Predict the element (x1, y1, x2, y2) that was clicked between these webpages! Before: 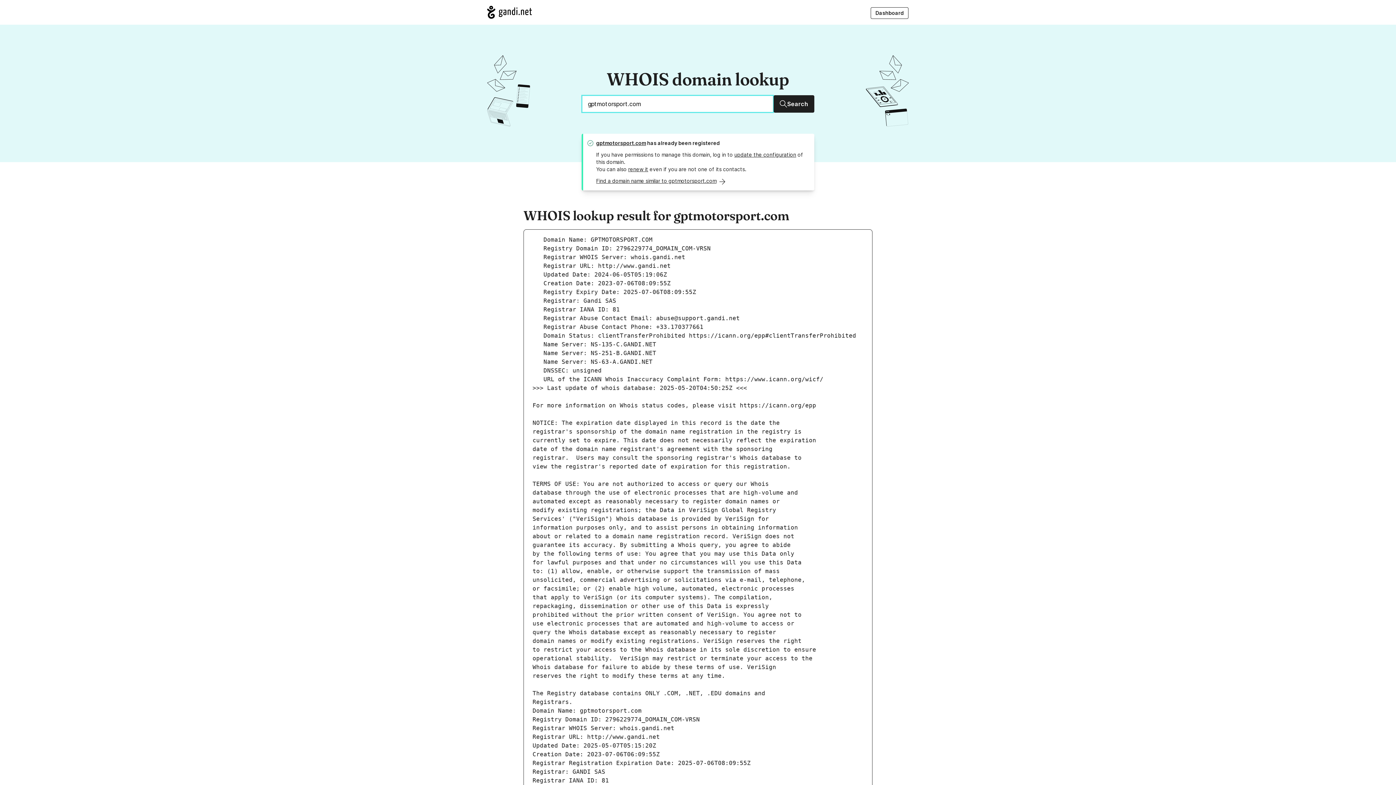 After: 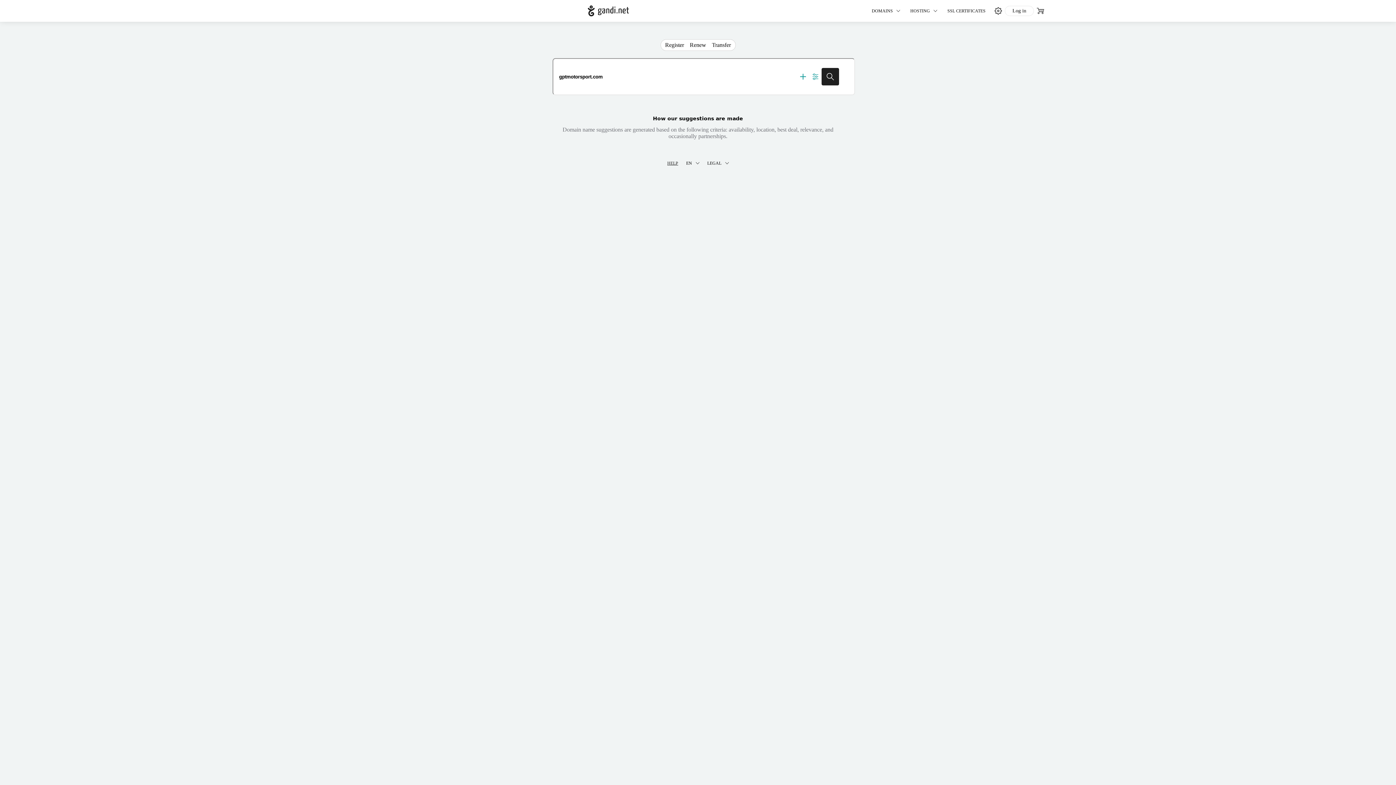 Action: label: Find a domain name similar to gptmotorsport.com bbox: (596, 177, 725, 184)